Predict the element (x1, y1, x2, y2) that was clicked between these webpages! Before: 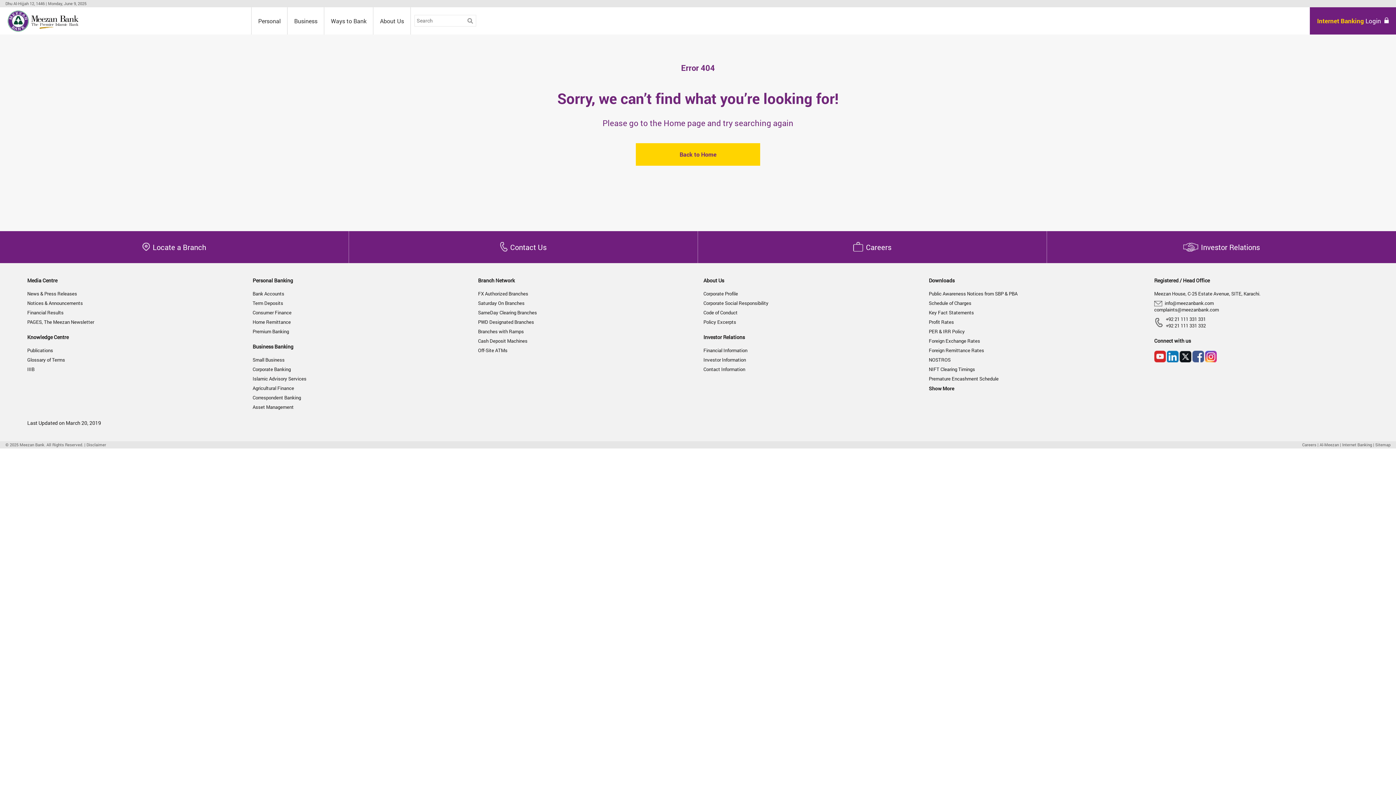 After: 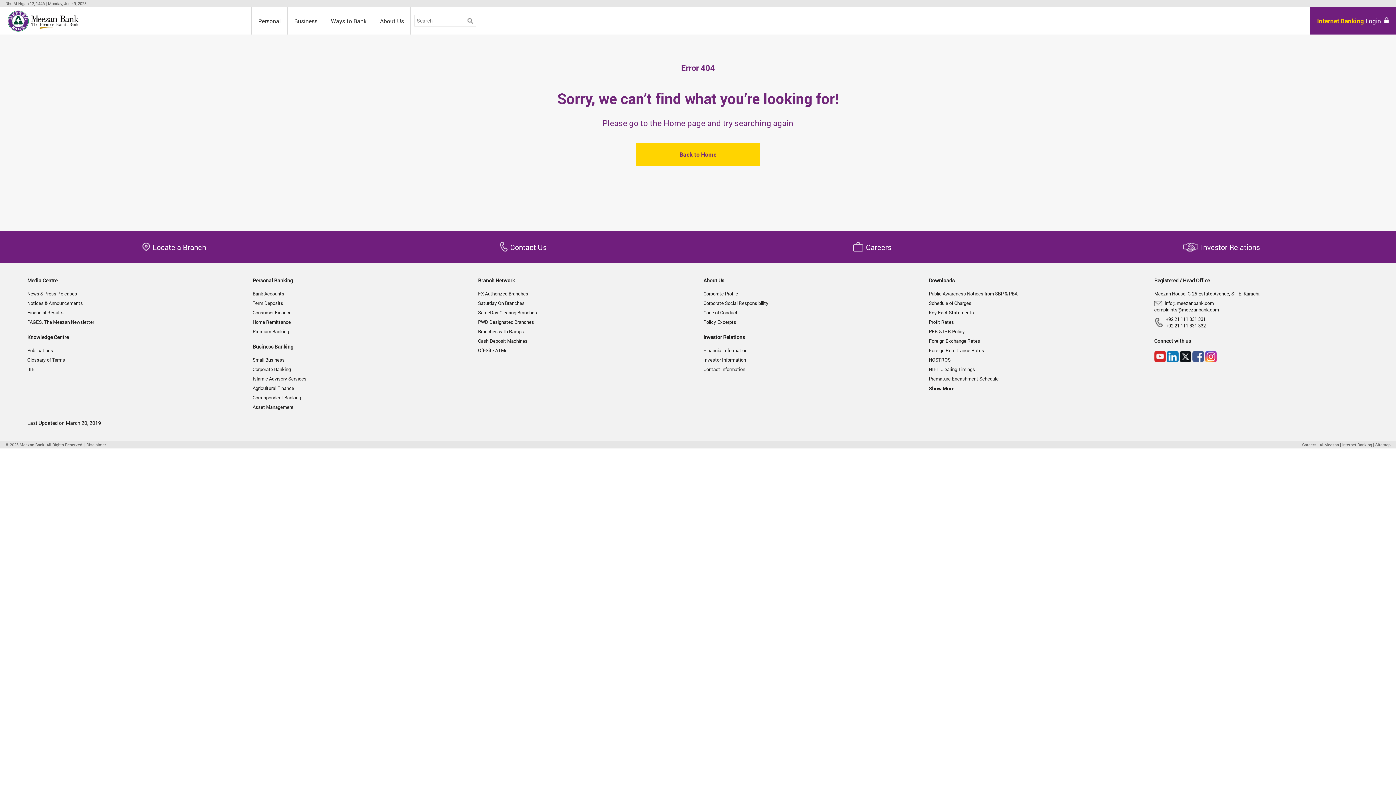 Action: label: Code of Conduct bbox: (703, 309, 737, 316)